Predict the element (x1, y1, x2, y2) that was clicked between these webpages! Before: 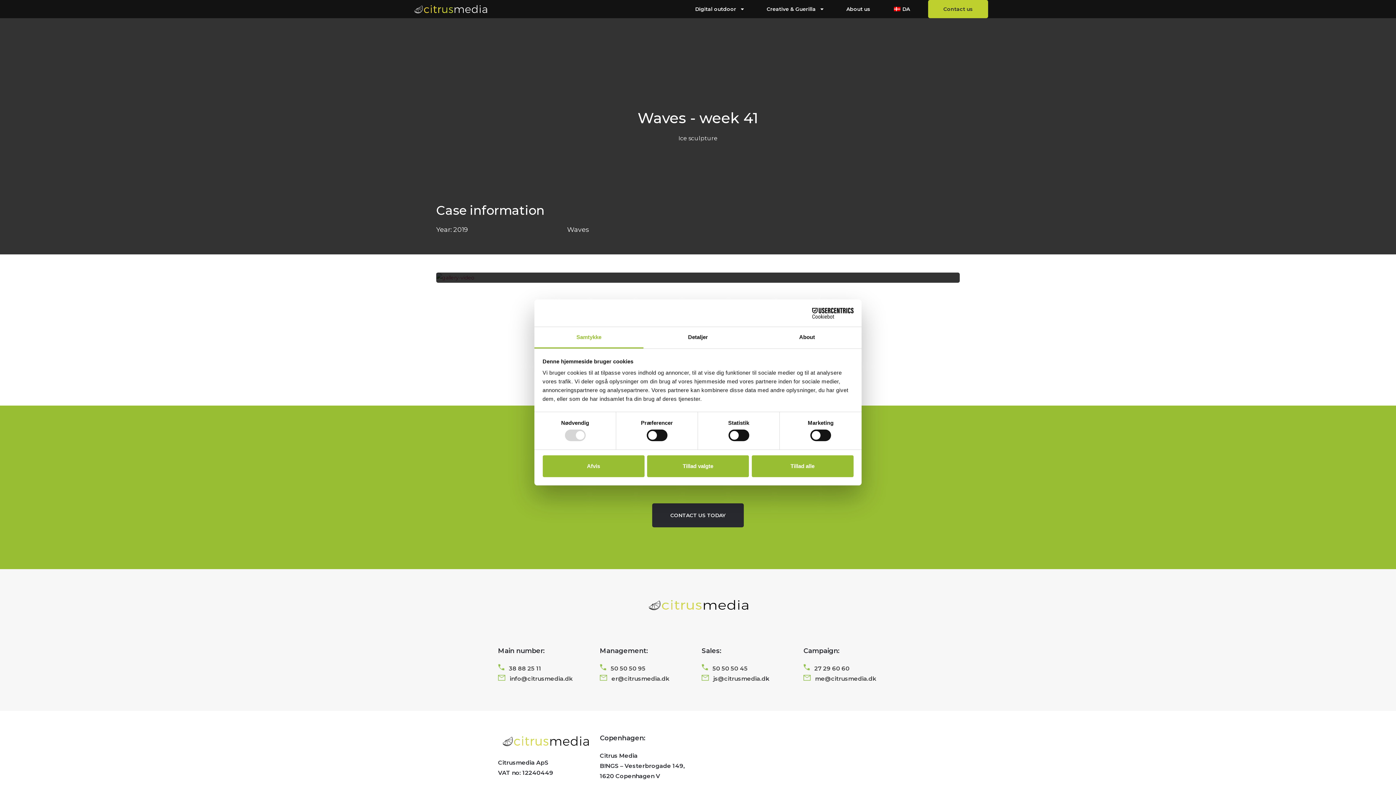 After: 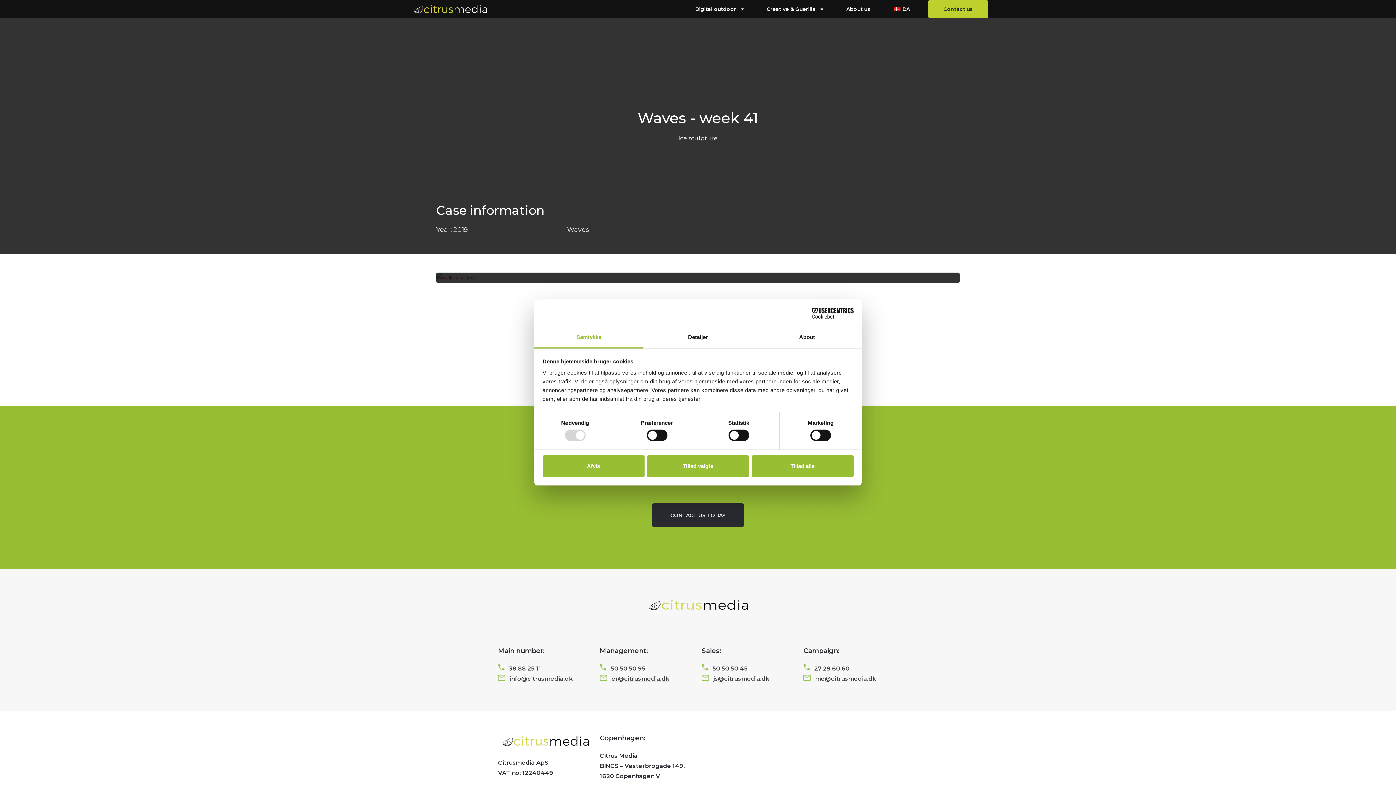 Action: label: @citrusmedia.dk bbox: (618, 675, 669, 682)